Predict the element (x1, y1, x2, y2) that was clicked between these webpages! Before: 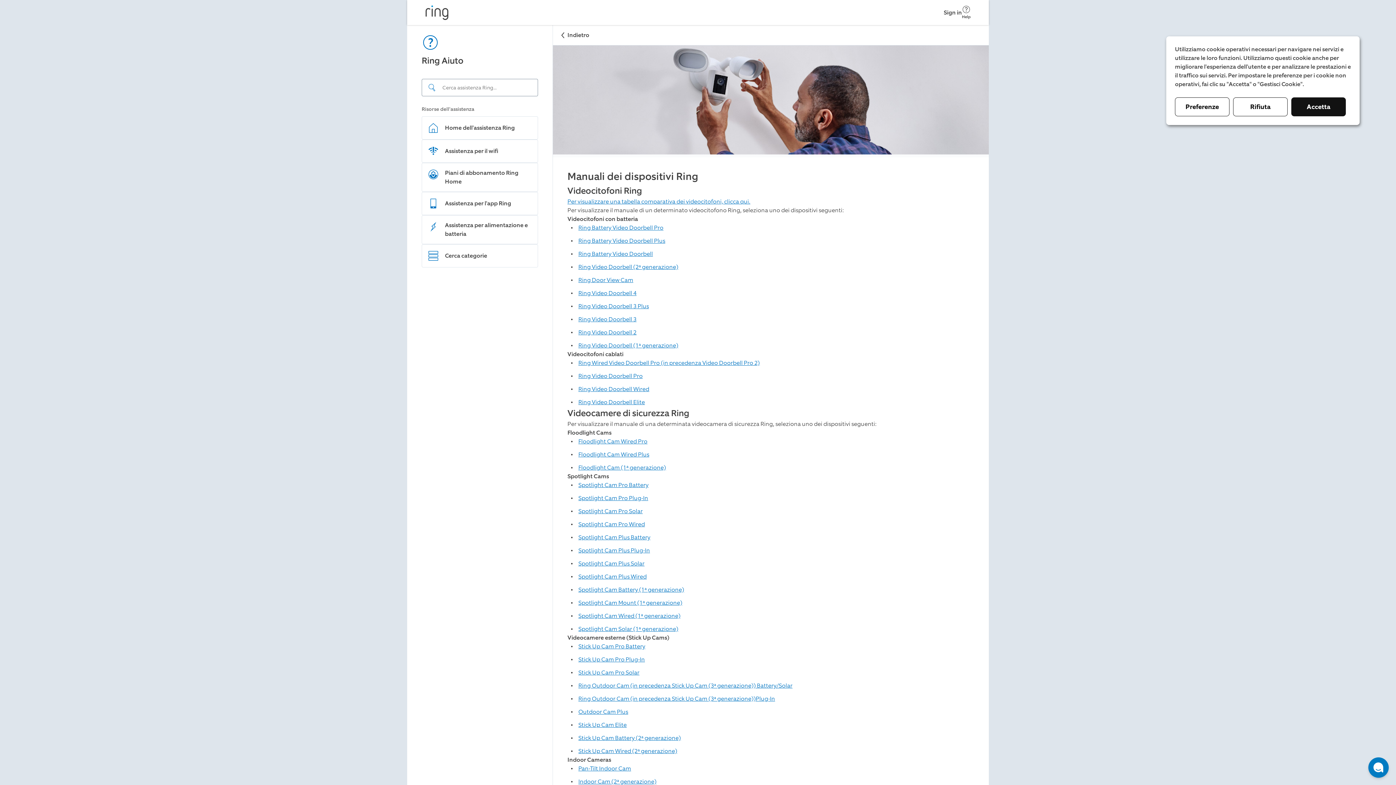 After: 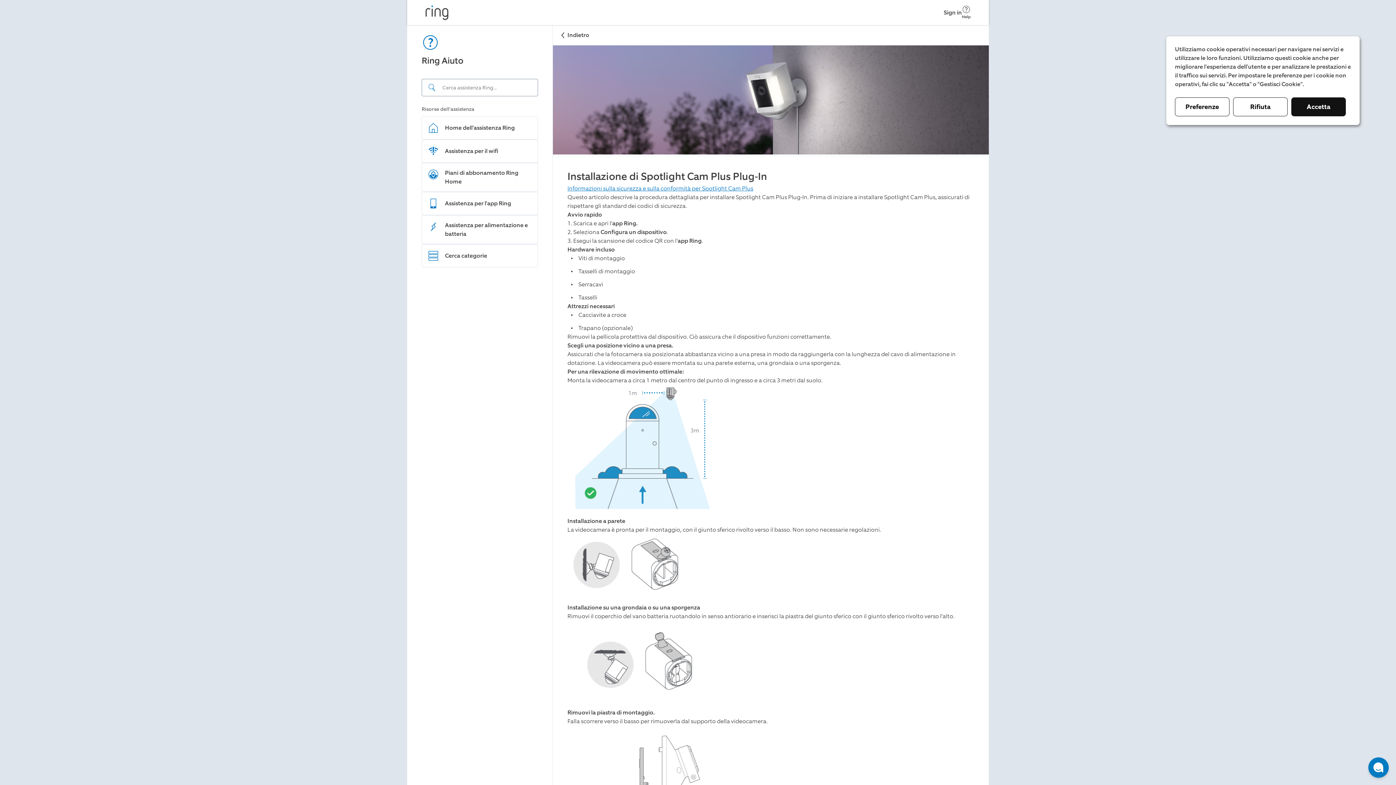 Action: label: Spotlight Cam Plus Plug-In bbox: (578, 546, 650, 554)